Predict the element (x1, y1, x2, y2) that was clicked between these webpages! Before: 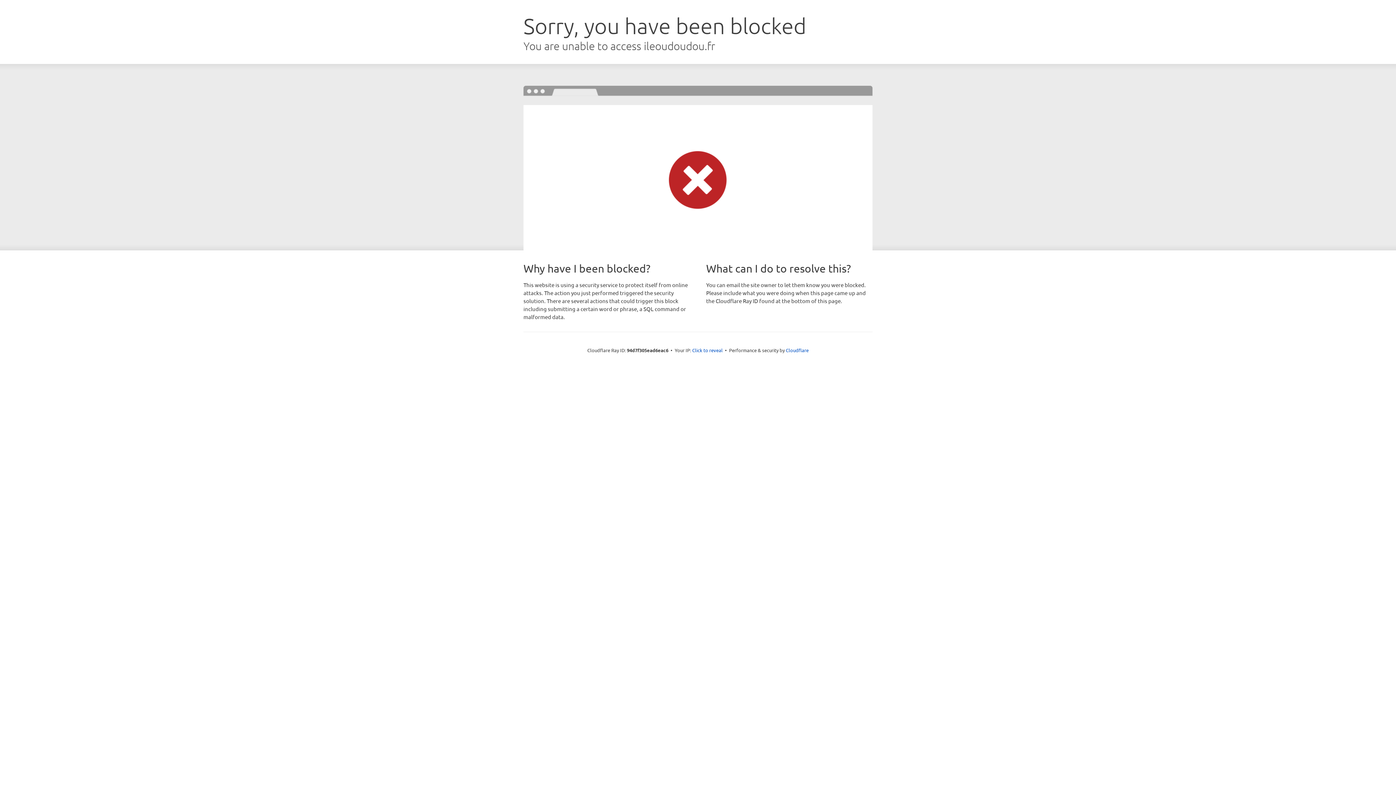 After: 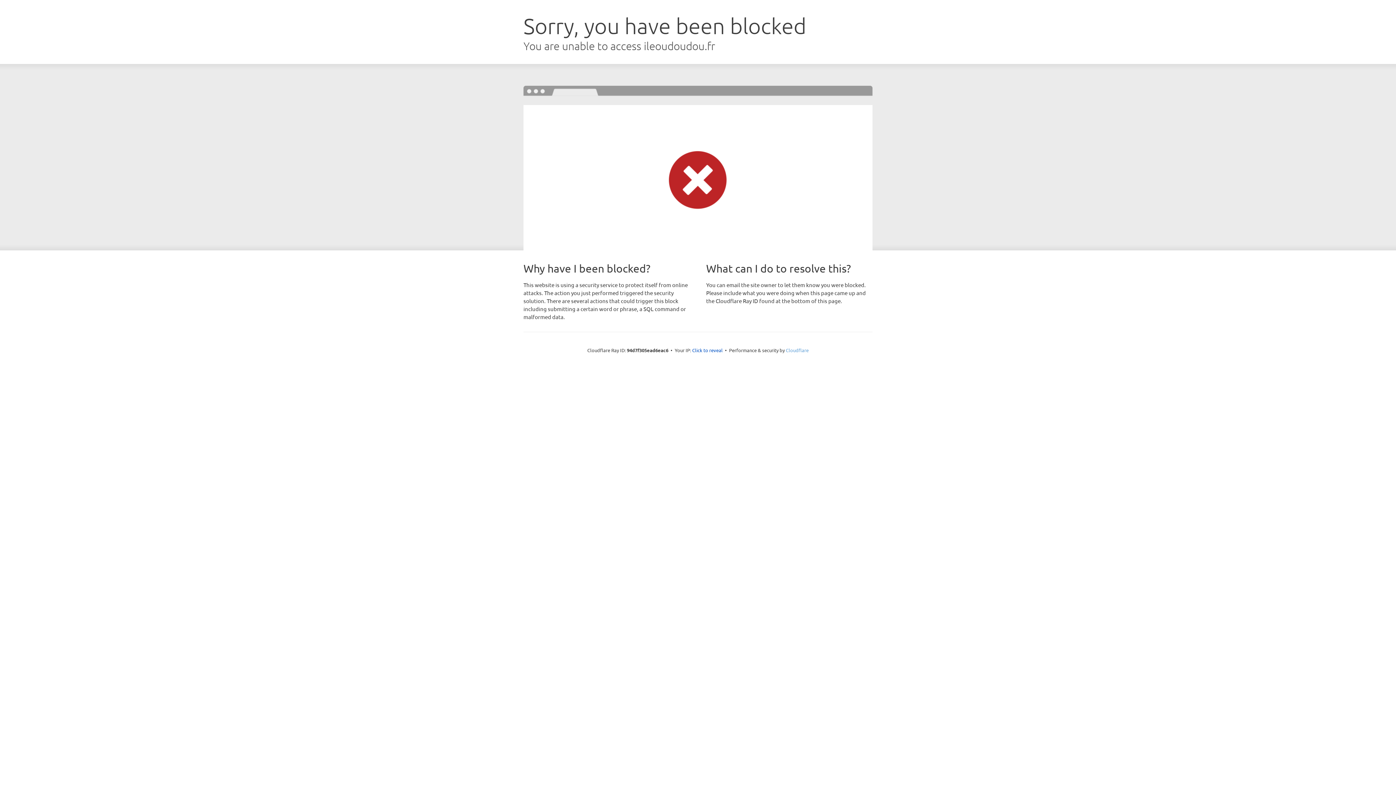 Action: bbox: (786, 347, 808, 353) label: Cloudflare